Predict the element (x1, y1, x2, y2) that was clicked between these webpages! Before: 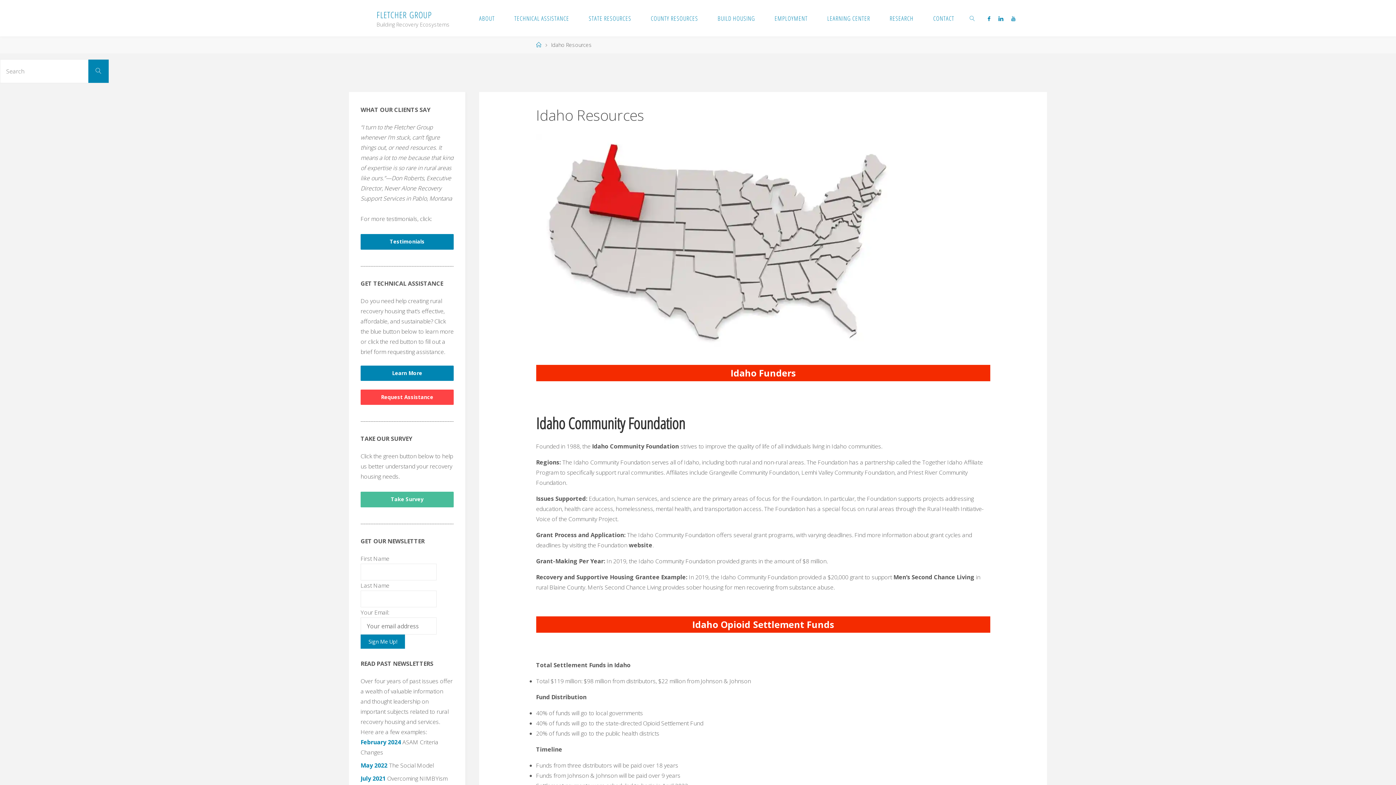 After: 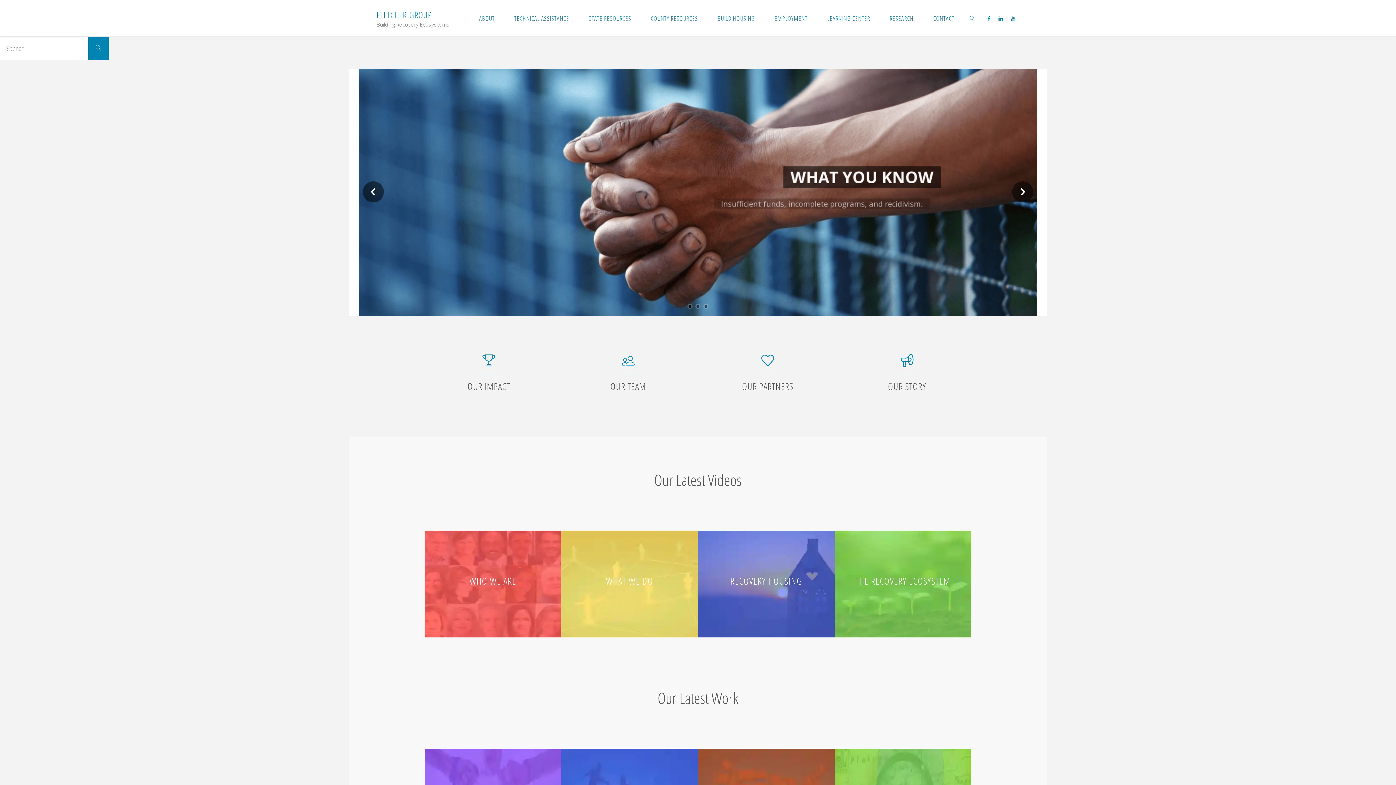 Action: bbox: (536, 41, 541, 48) label: Home